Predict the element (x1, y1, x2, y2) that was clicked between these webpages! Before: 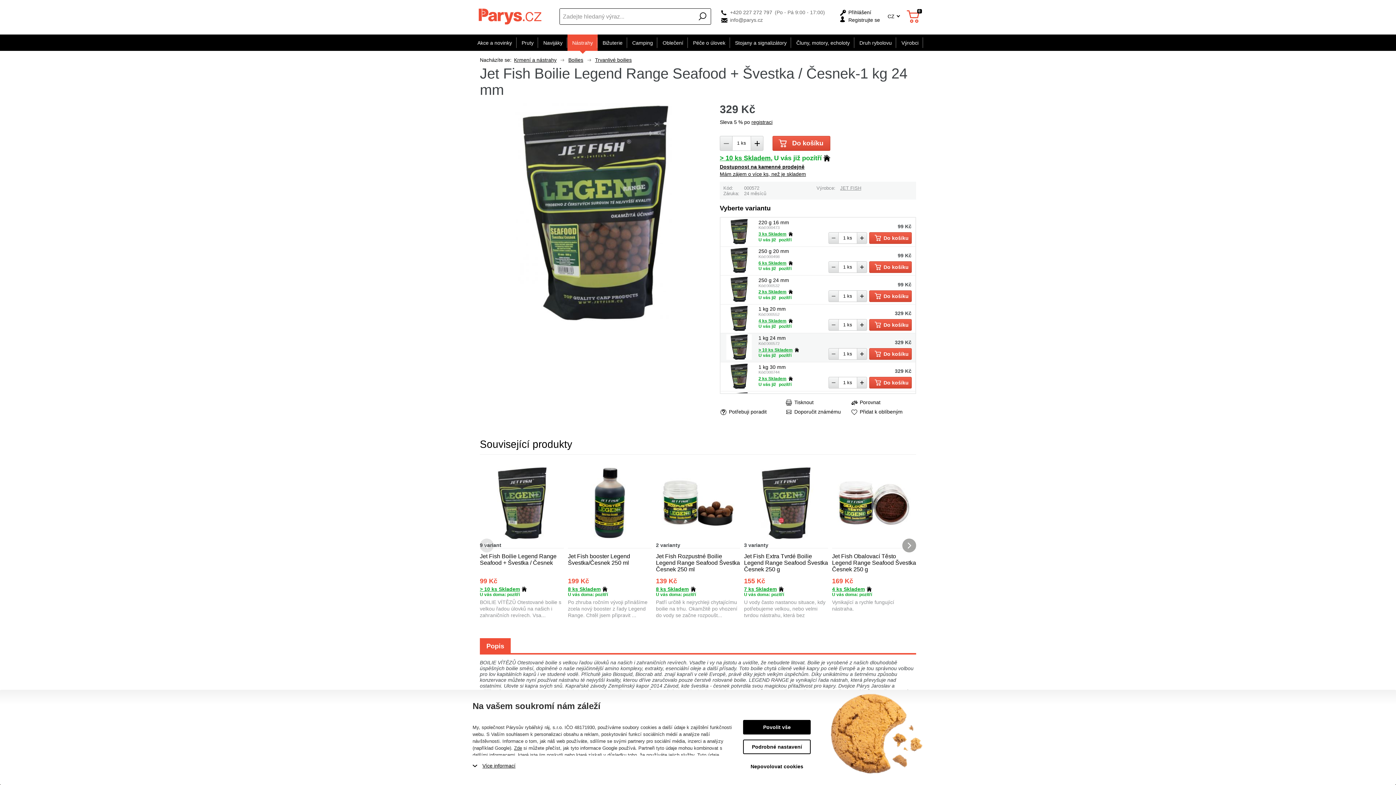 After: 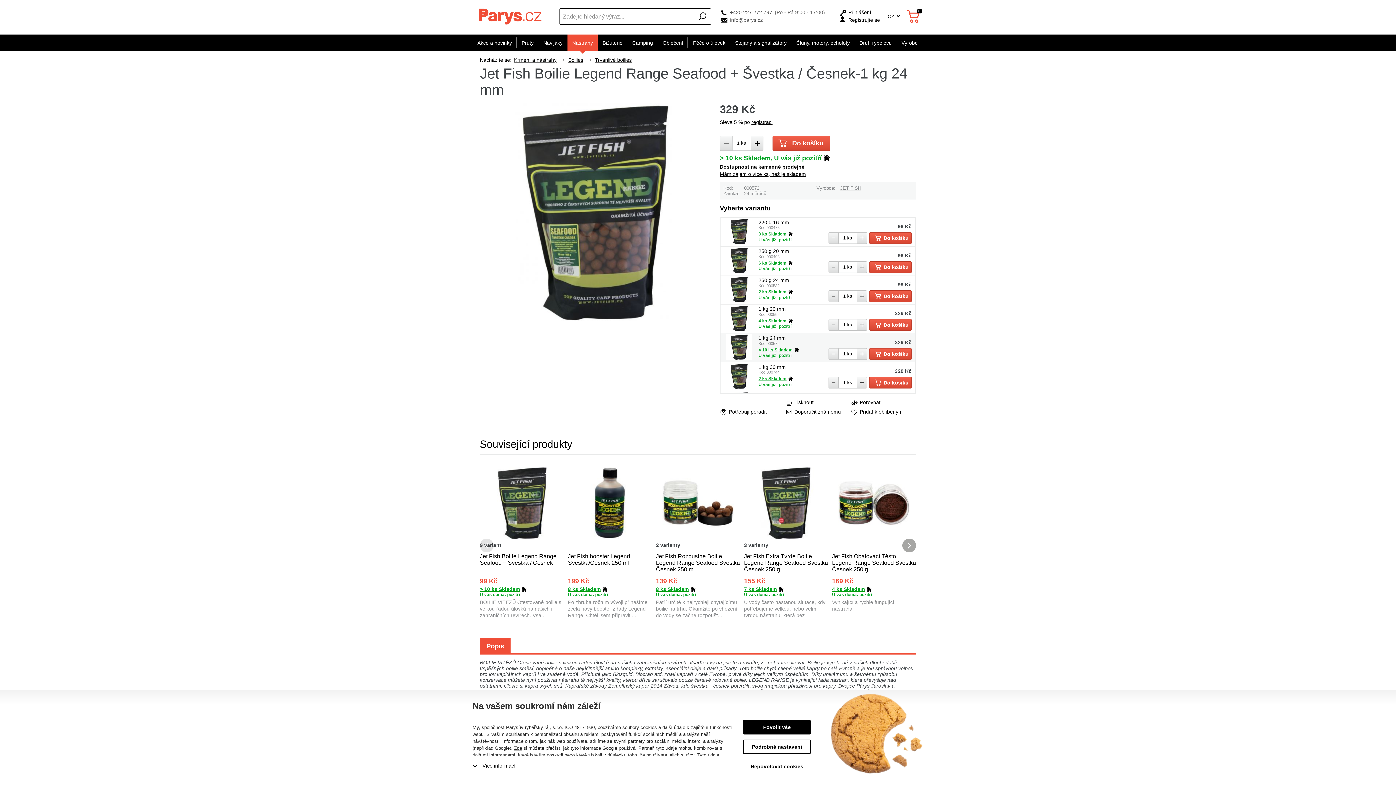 Action: bbox: (828, 232, 838, 244)